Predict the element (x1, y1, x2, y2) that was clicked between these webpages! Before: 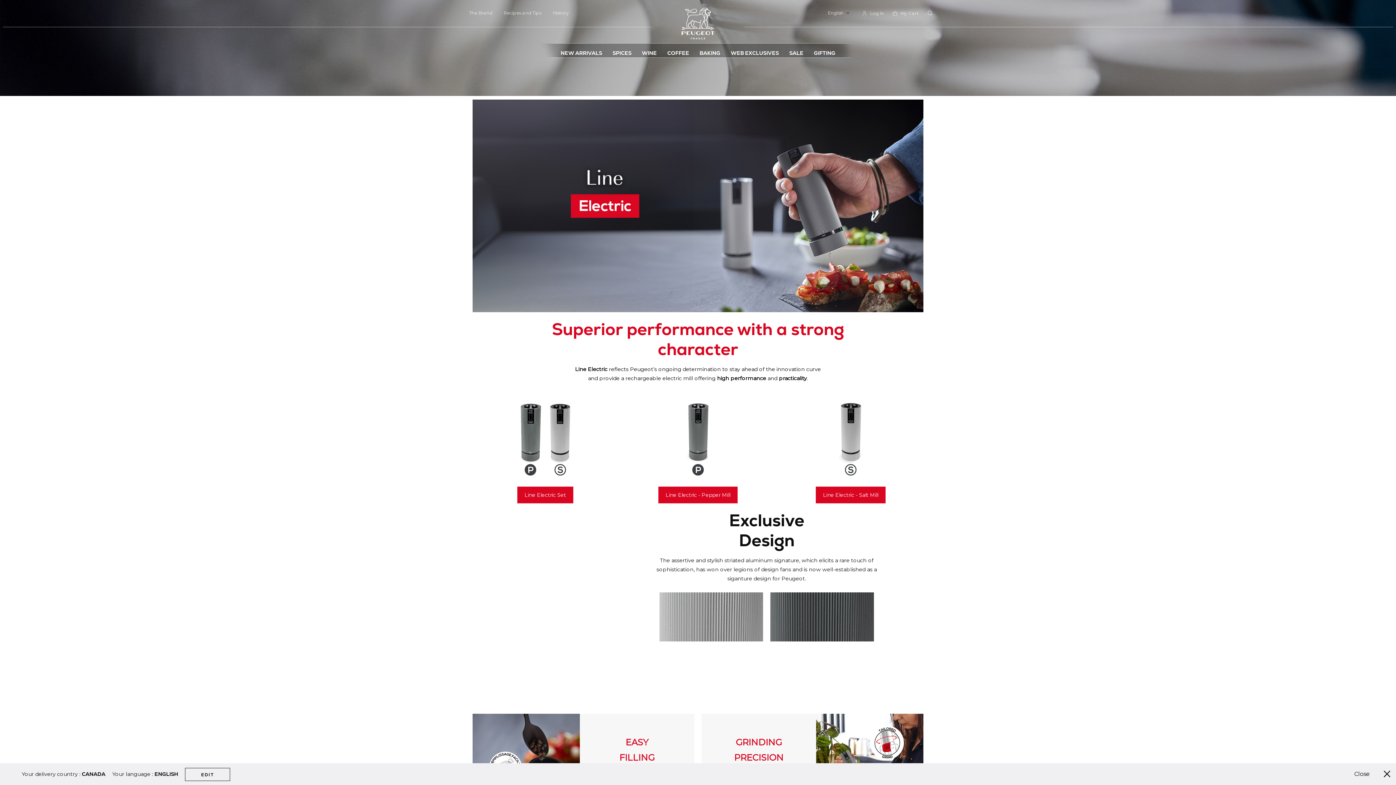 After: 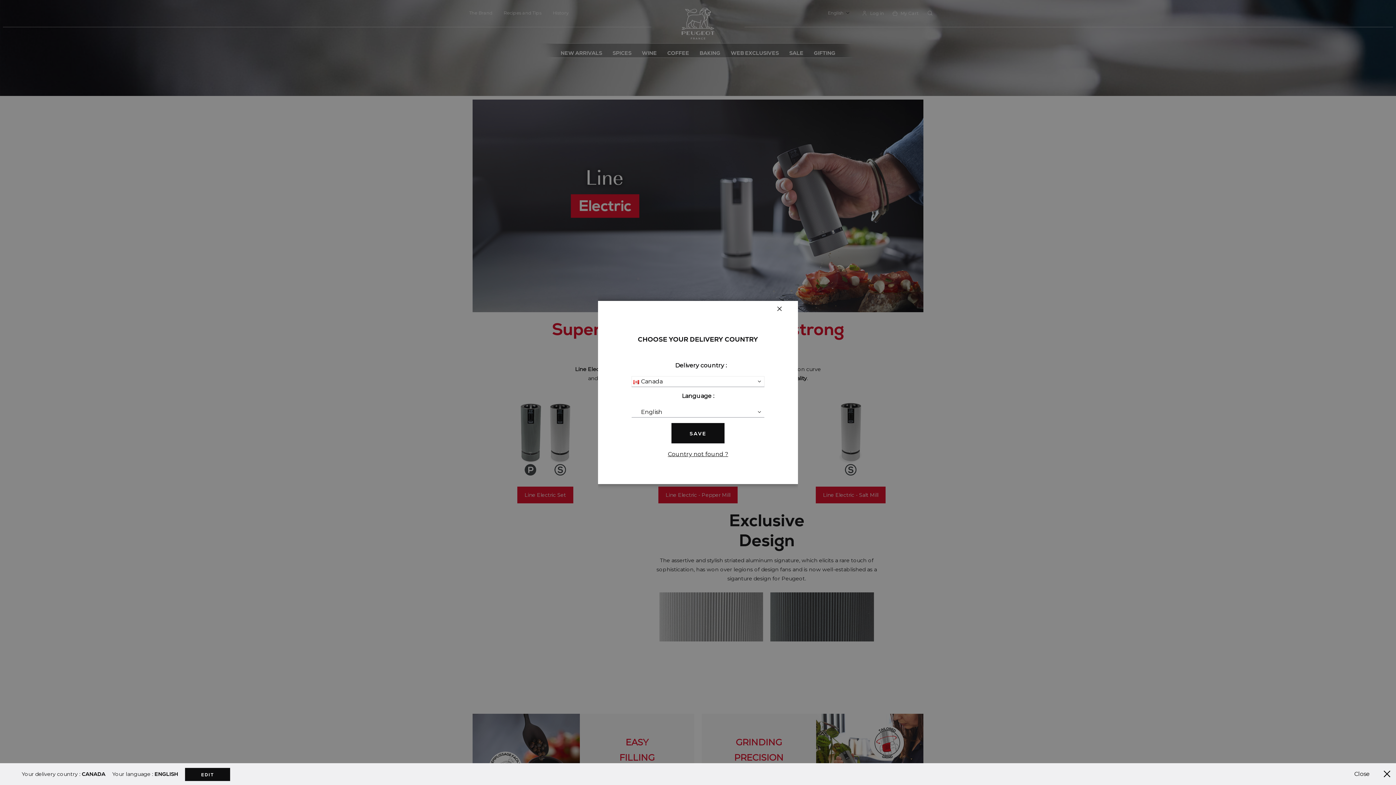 Action: label: EDIT bbox: (185, 768, 230, 781)